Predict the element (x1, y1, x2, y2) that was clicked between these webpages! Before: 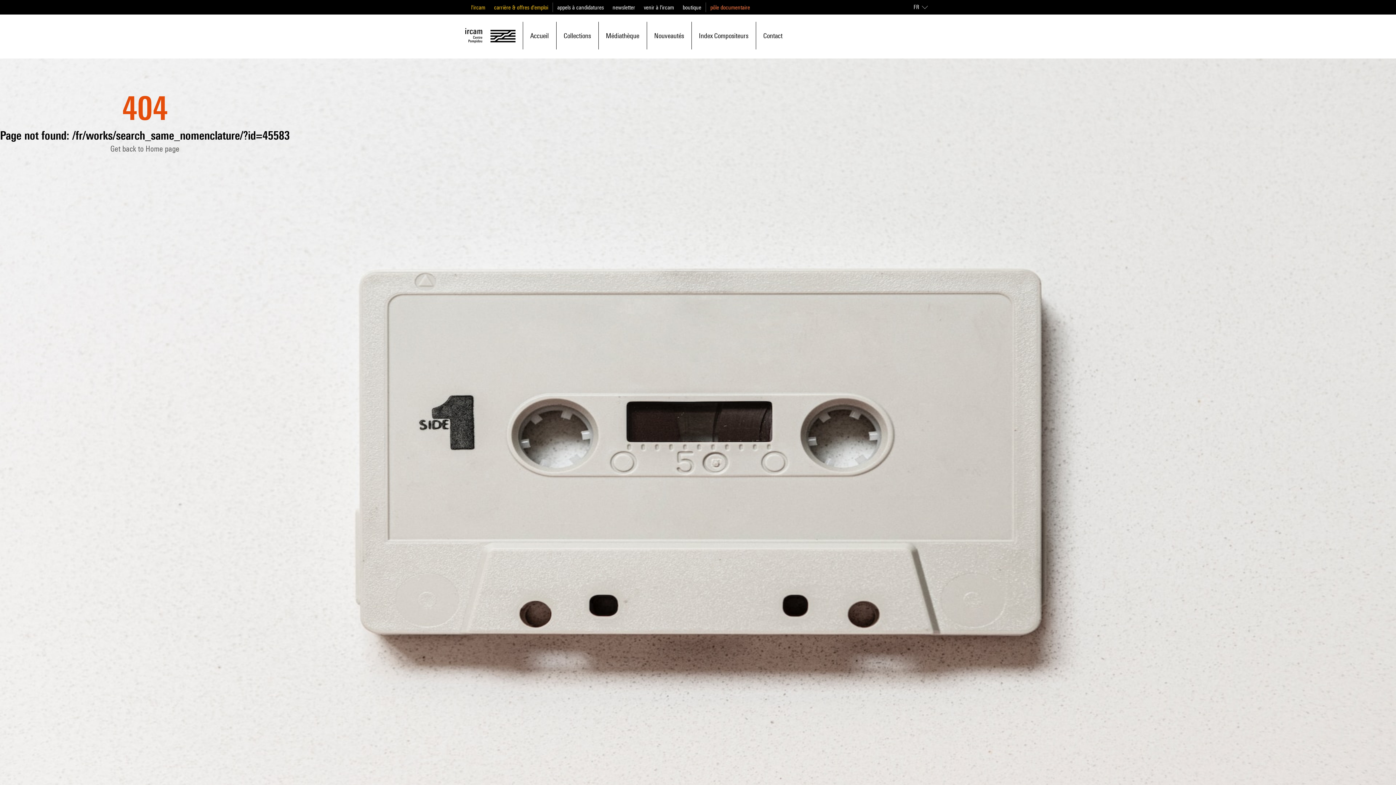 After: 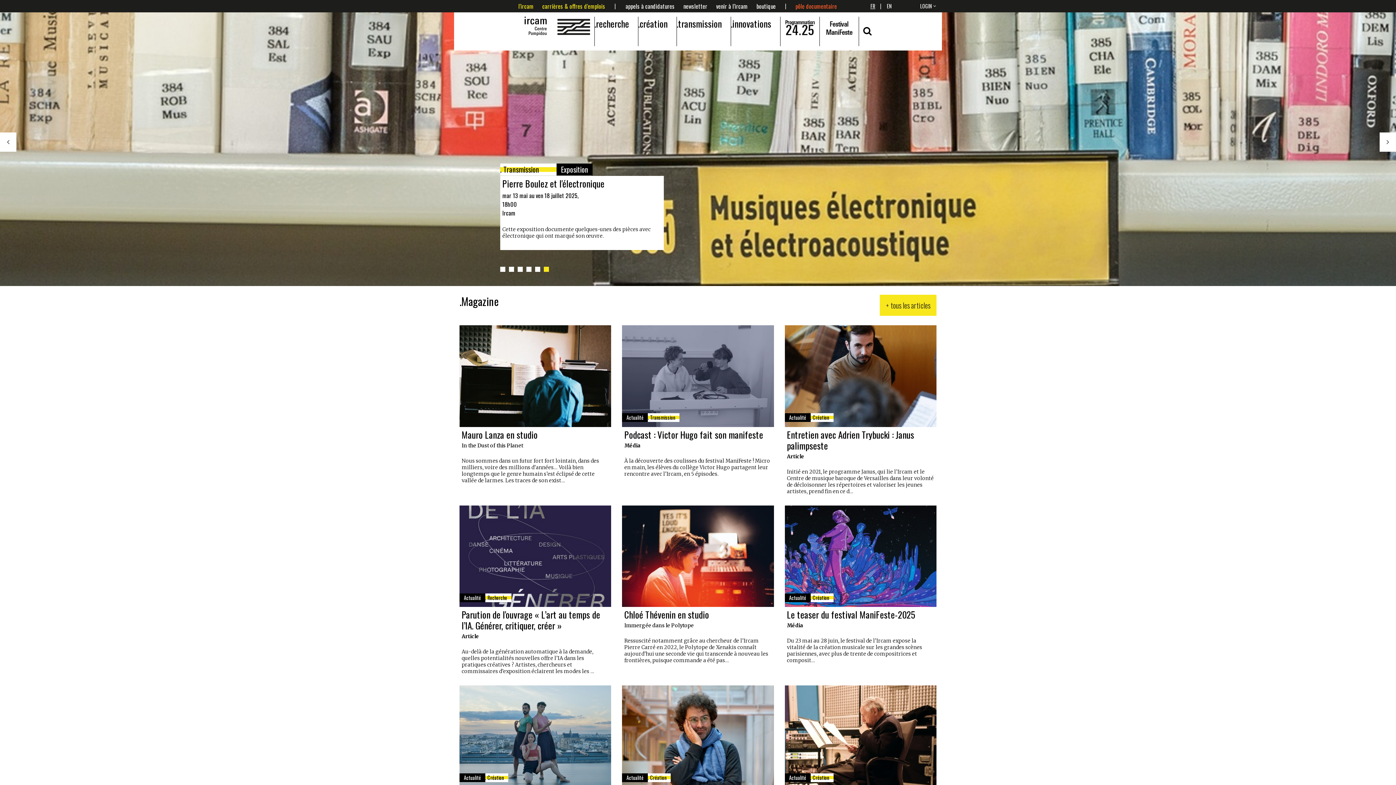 Action: bbox: (612, 4, 635, 10) label: newsletter